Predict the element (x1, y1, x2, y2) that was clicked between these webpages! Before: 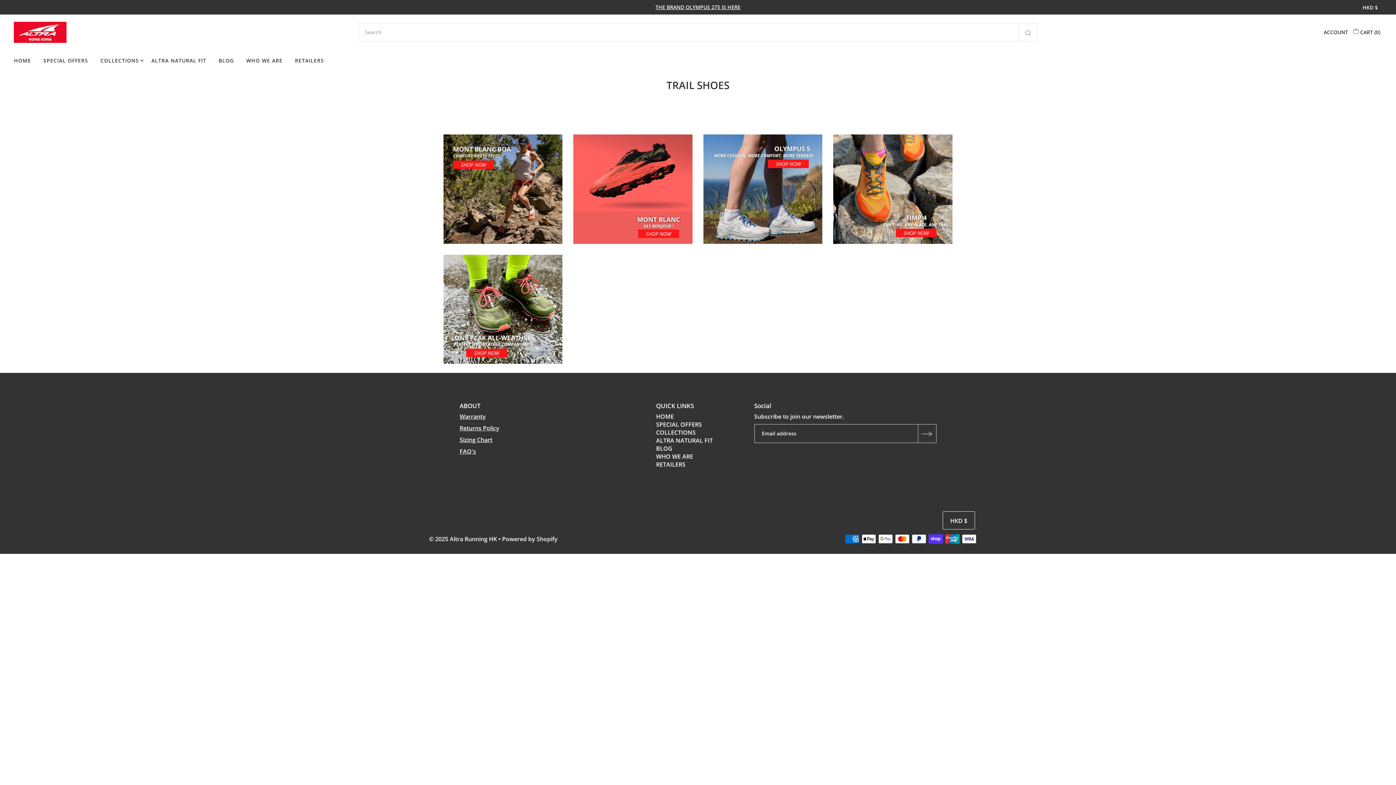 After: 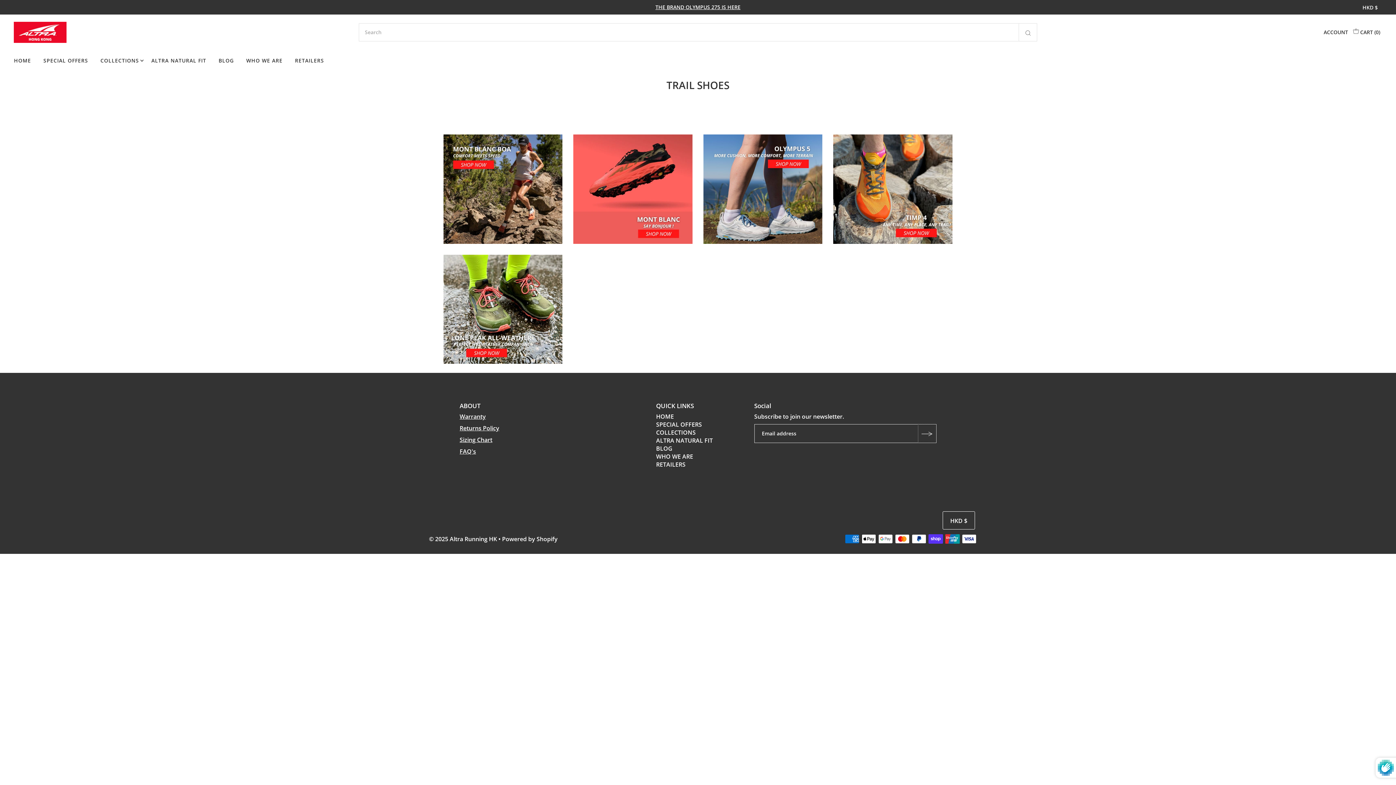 Action: label: Subscribe bbox: (918, 424, 936, 443)